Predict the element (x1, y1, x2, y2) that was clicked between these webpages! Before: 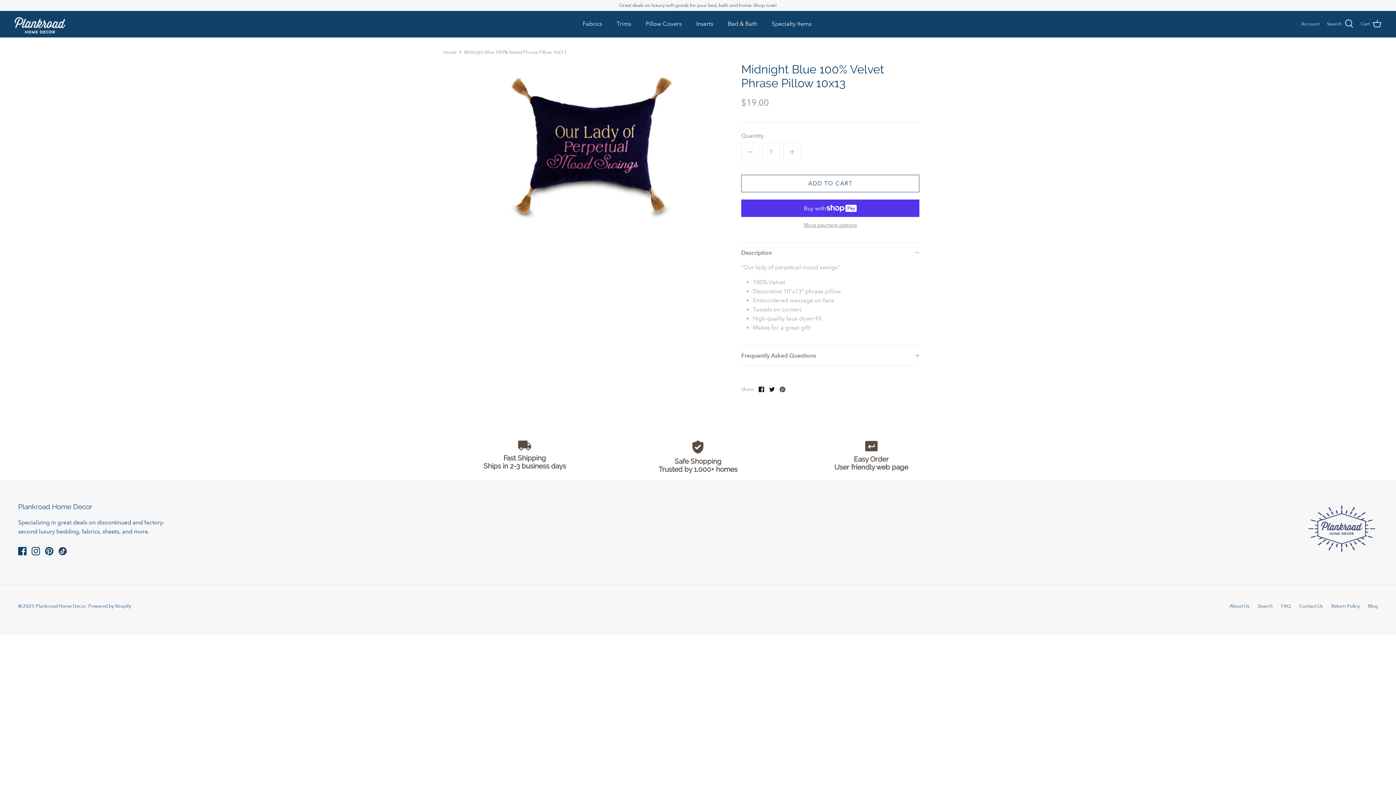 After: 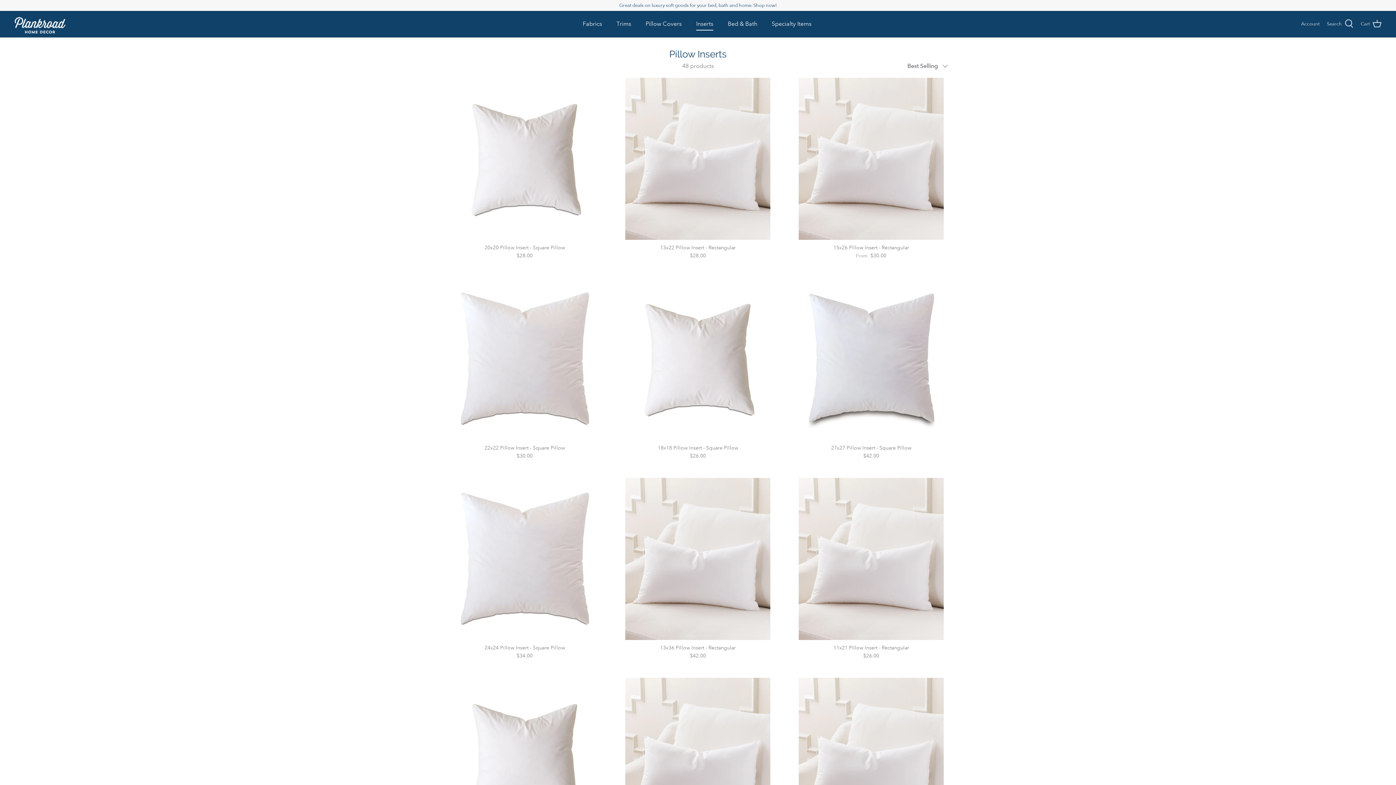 Action: label: Inserts bbox: (689, 11, 720, 36)